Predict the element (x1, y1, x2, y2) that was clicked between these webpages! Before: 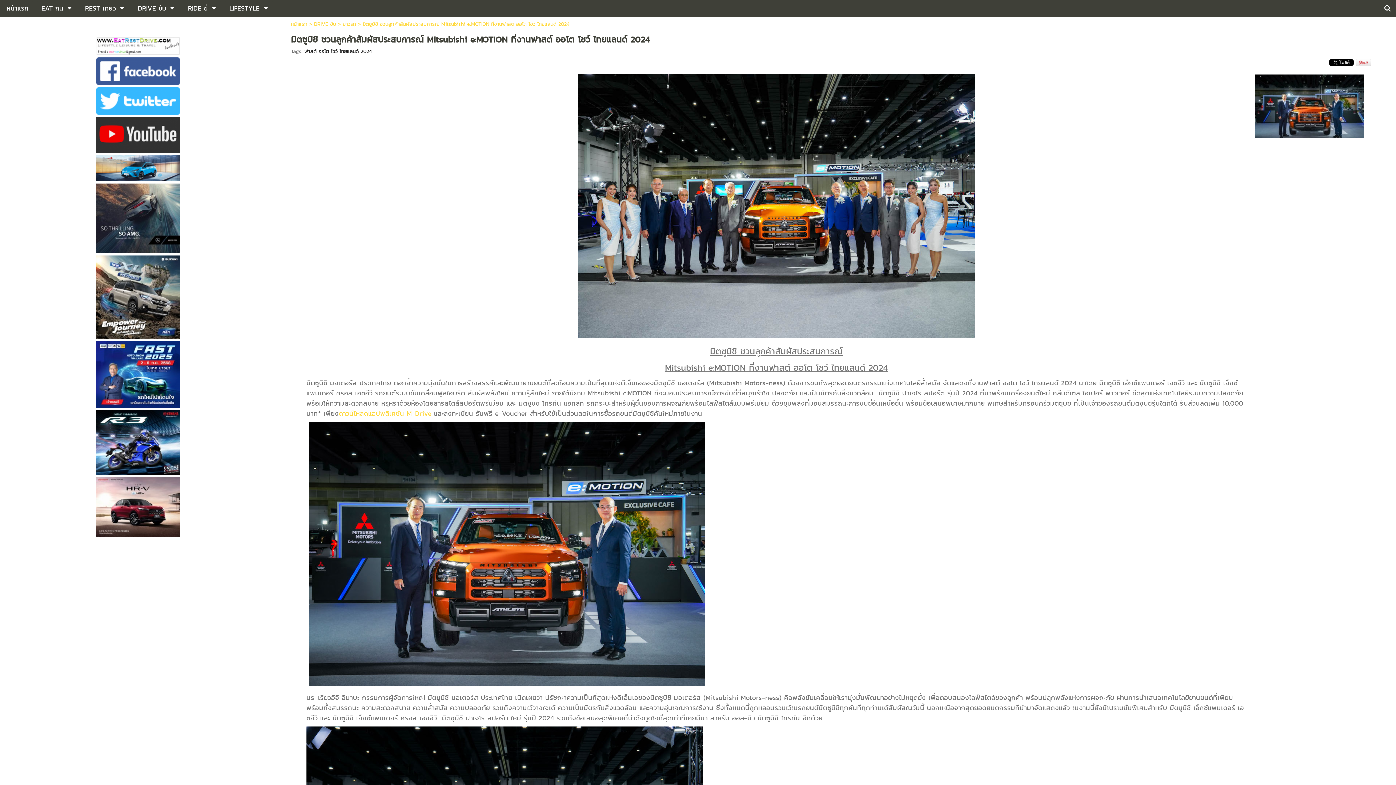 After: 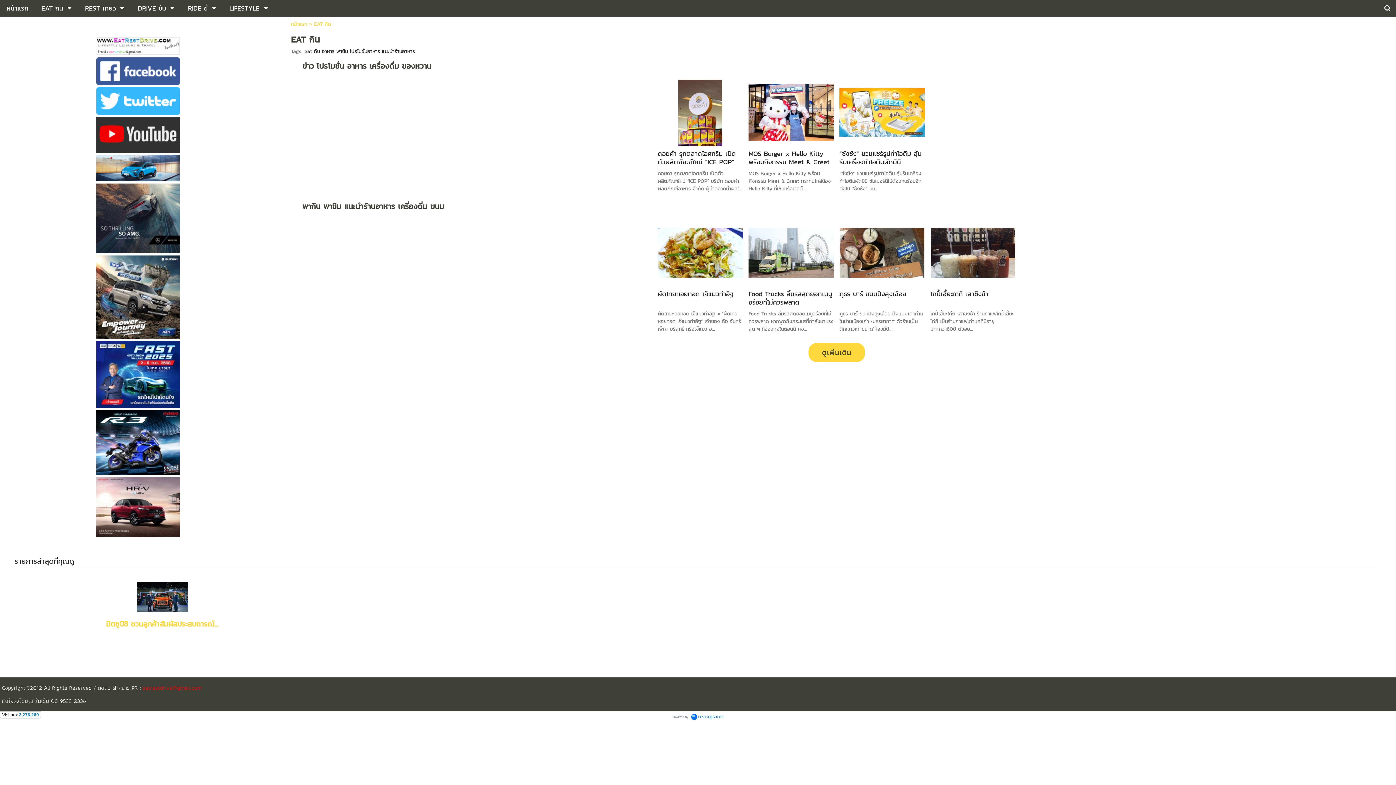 Action: label: EAT กิน bbox: (41, 1, 63, 15)